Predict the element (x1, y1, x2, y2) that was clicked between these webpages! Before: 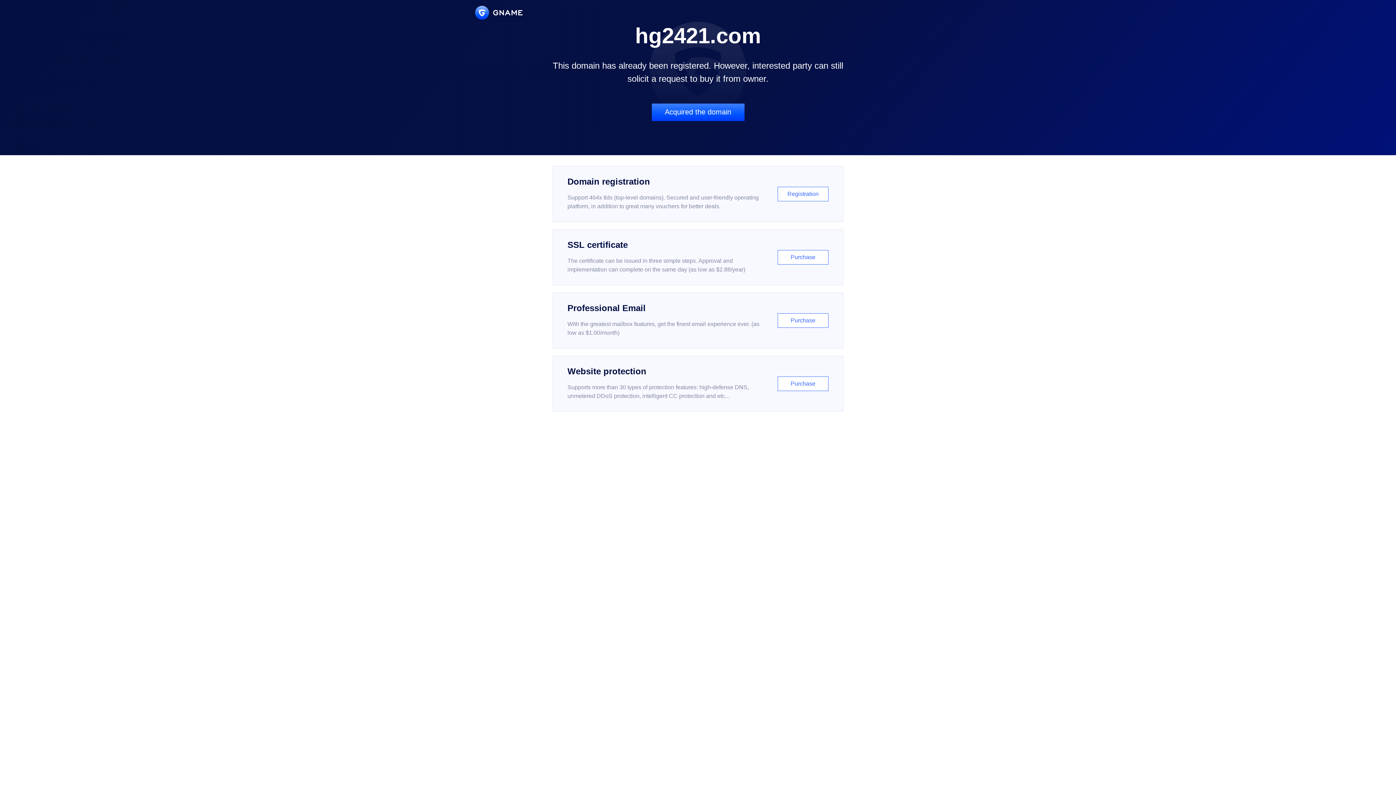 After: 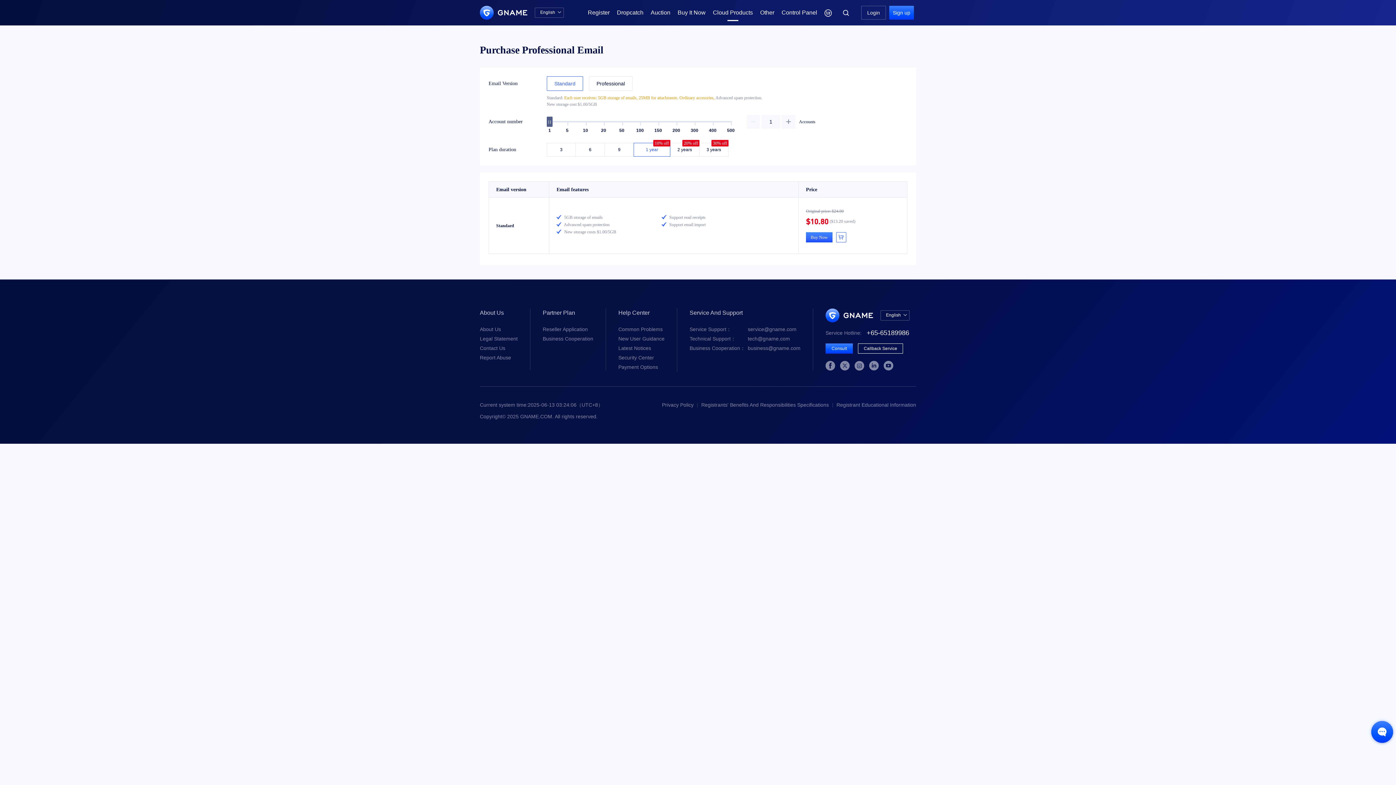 Action: bbox: (552, 292, 843, 348) label: Professional Email

With the greatest mailbox features, get the finest email experience ever. (as low as $1.00/month)

Purchase